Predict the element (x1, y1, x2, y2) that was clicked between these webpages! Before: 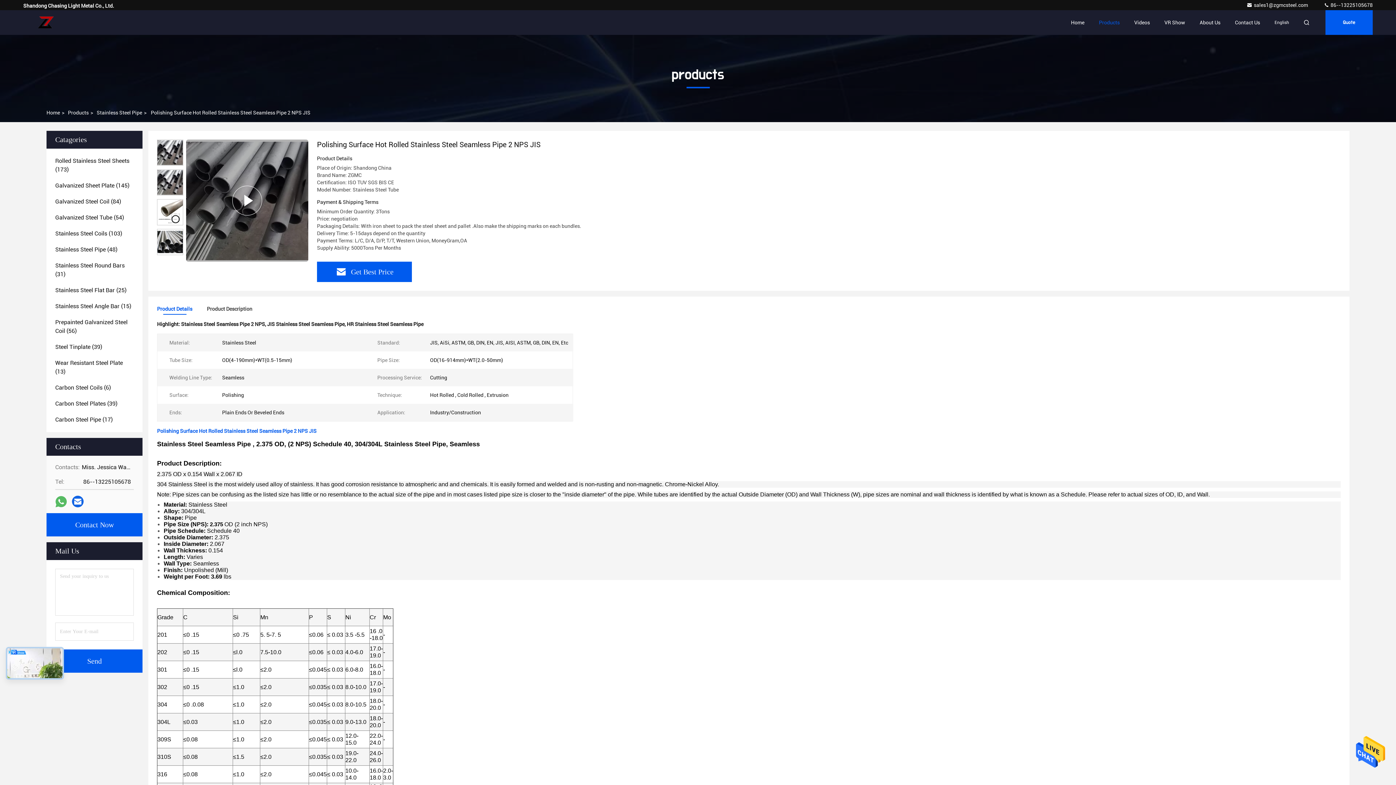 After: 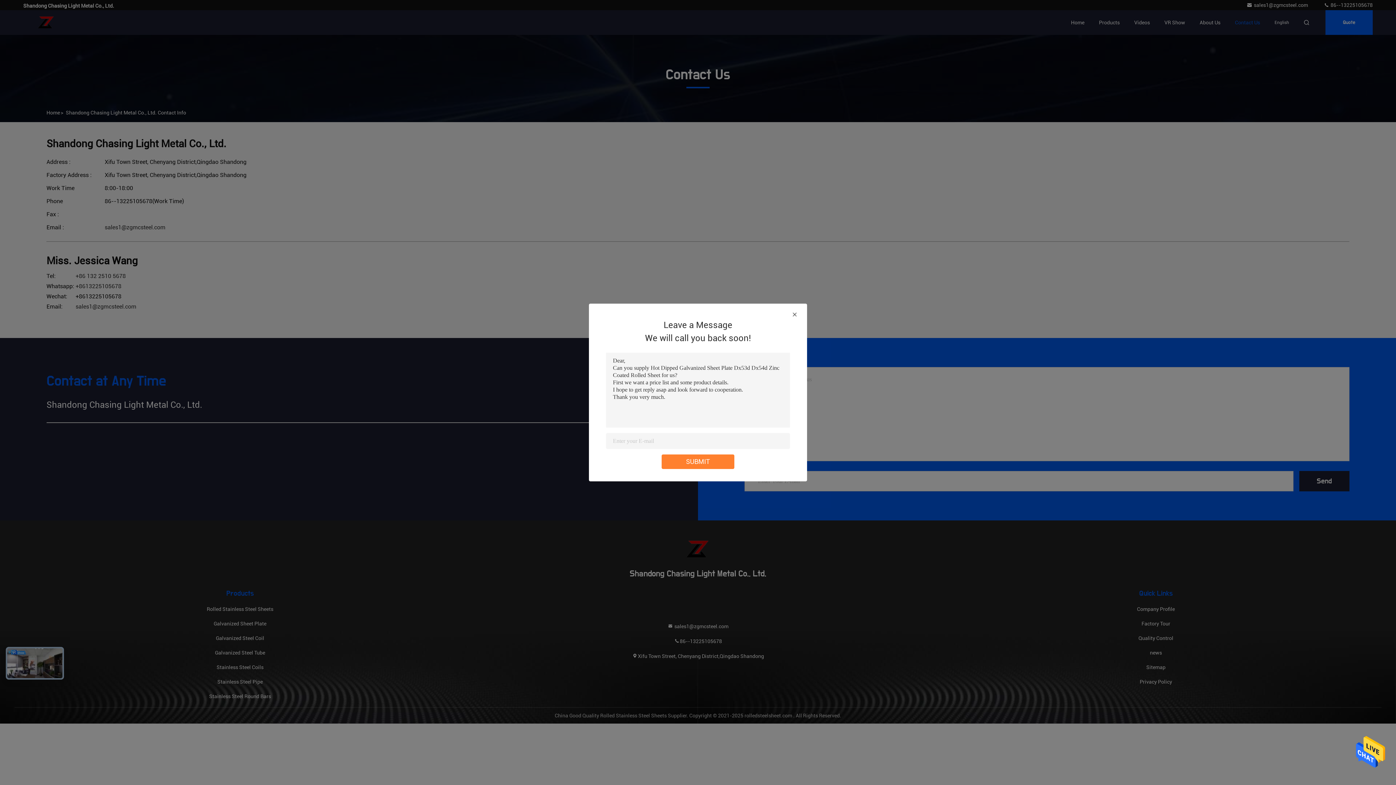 Action: label: Contact Us bbox: (1235, 10, 1260, 34)